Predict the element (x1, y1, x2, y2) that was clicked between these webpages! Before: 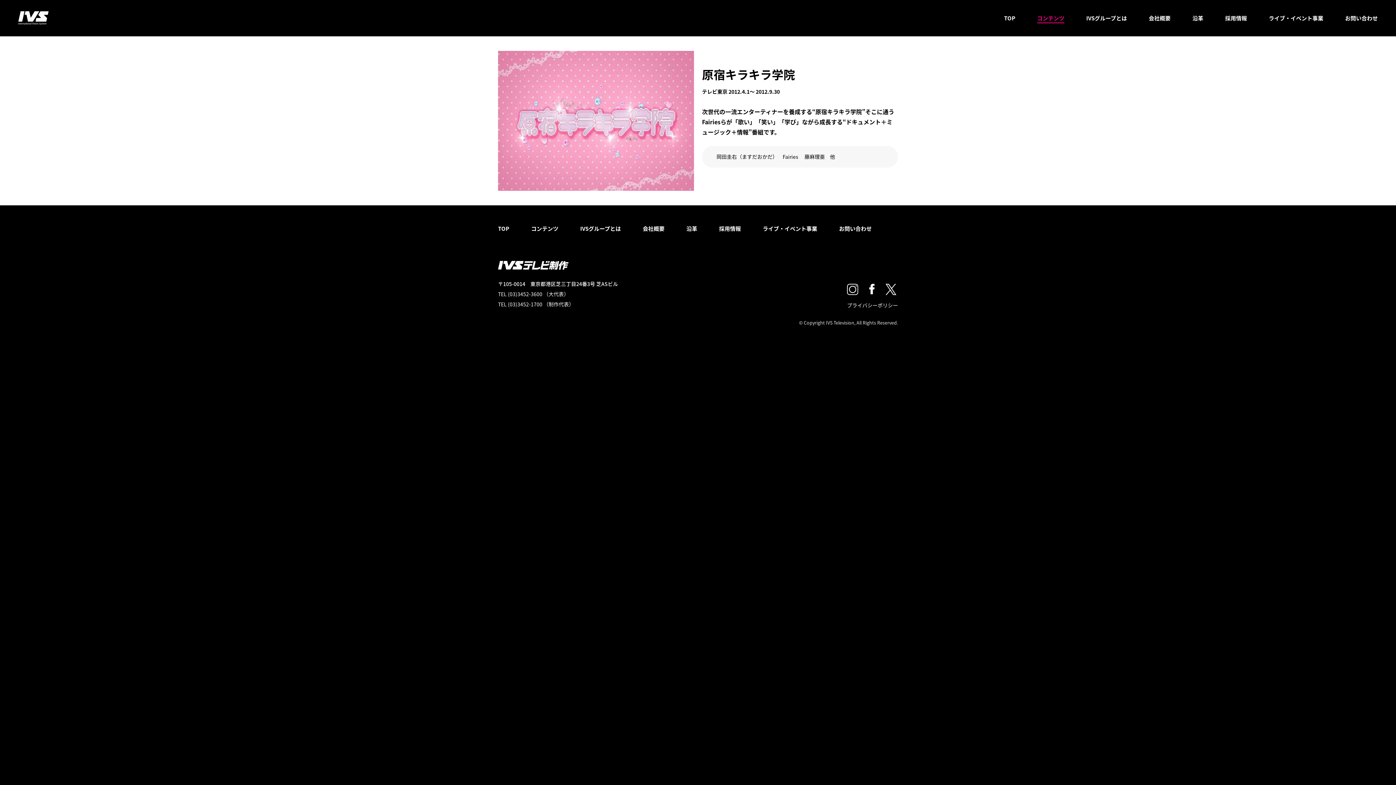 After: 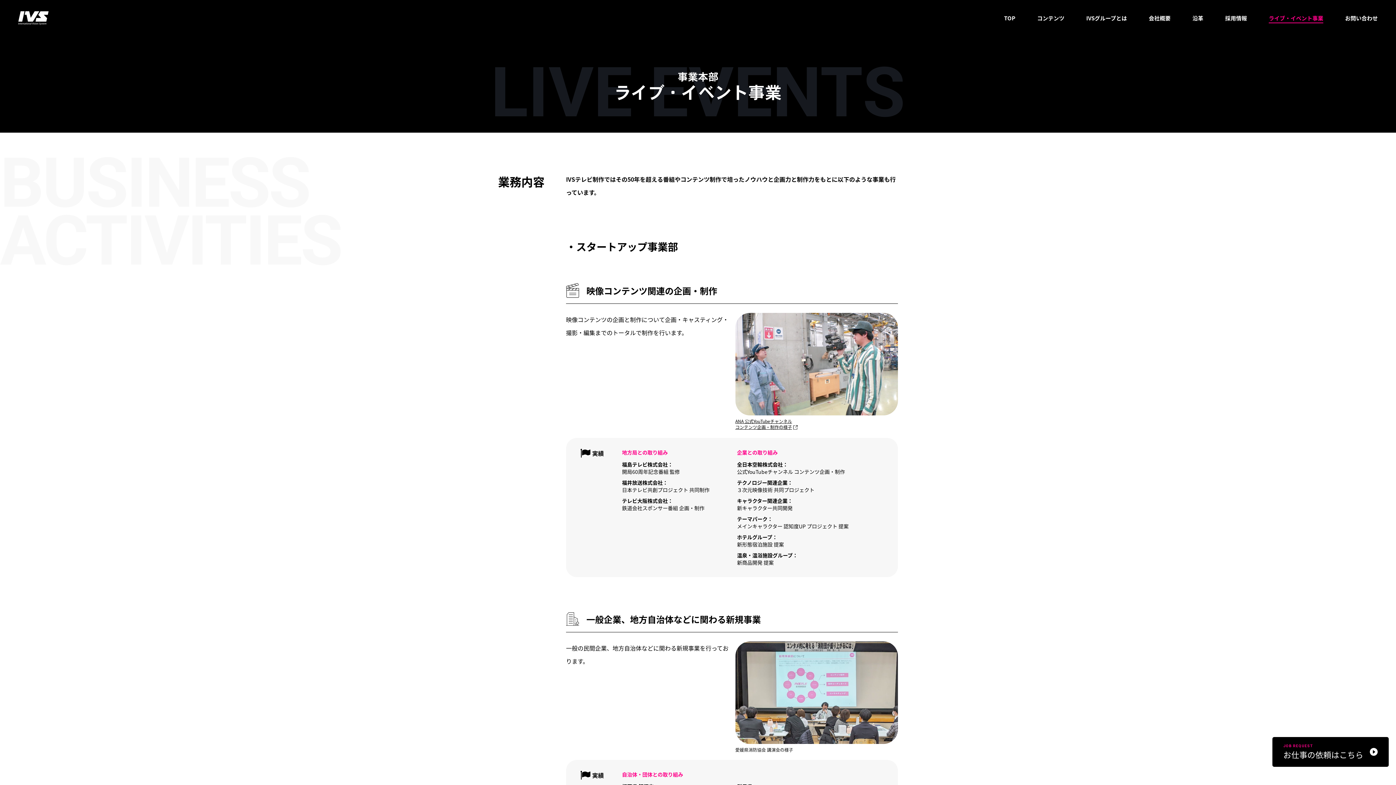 Action: label: ライブ・イベント事業 bbox: (1269, 13, 1323, 23)